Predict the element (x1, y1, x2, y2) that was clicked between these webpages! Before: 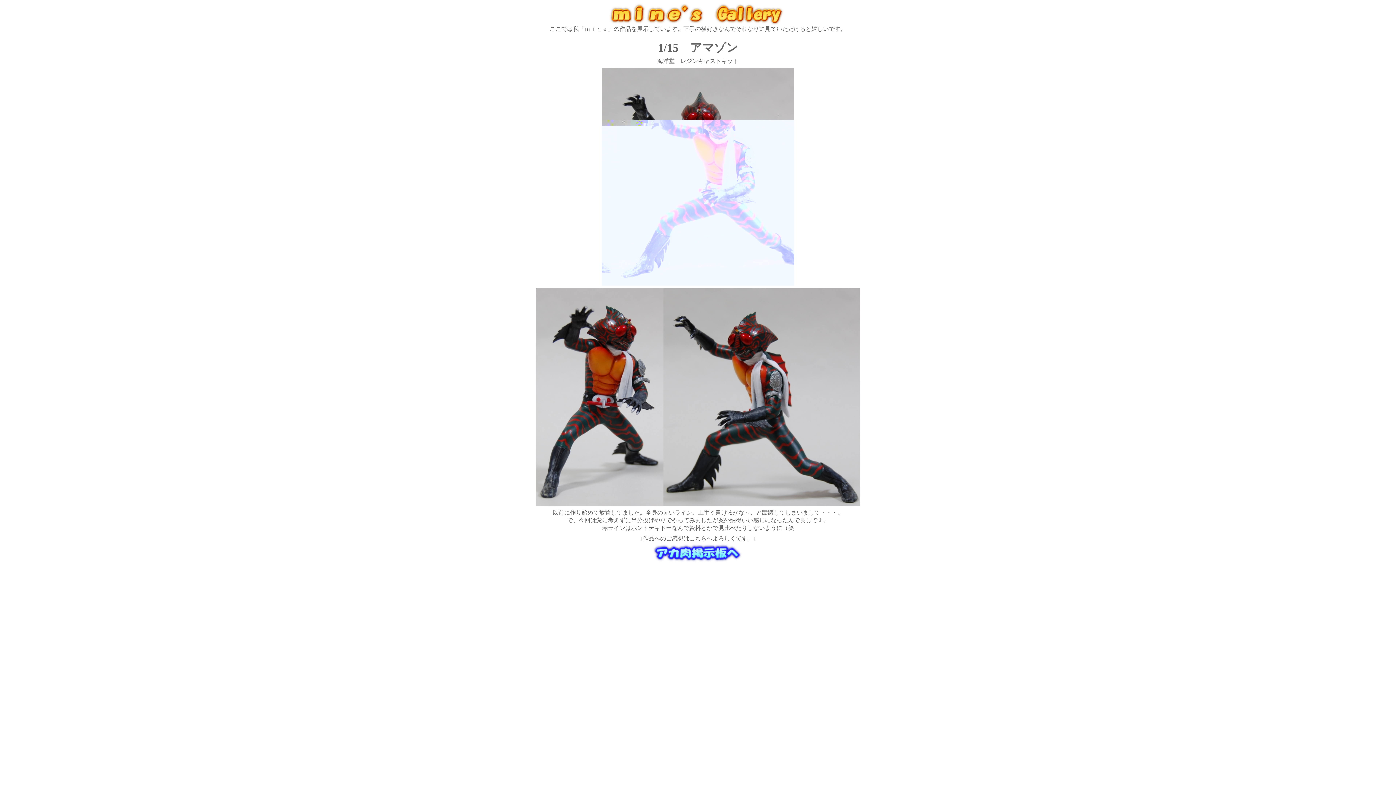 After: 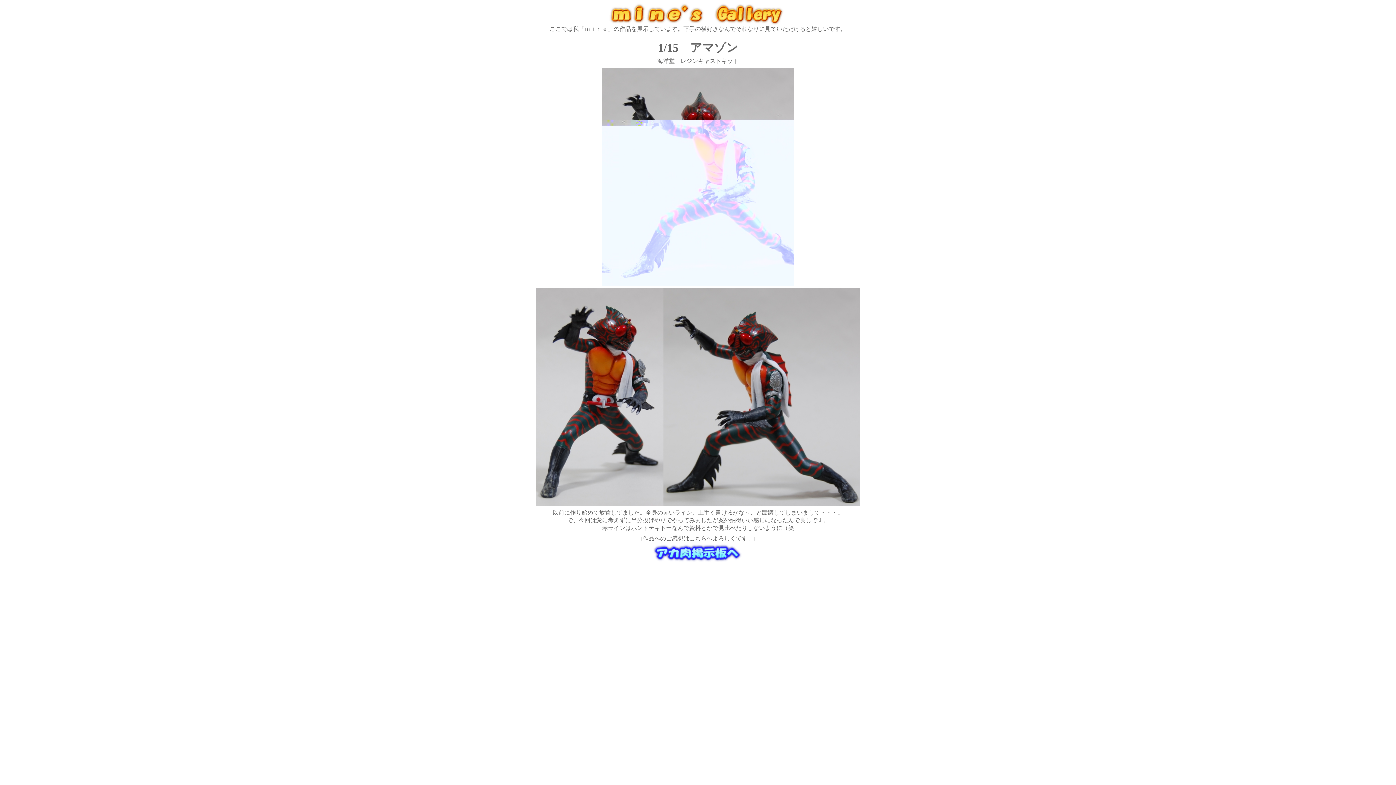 Action: bbox: (652, 557, 744, 563)